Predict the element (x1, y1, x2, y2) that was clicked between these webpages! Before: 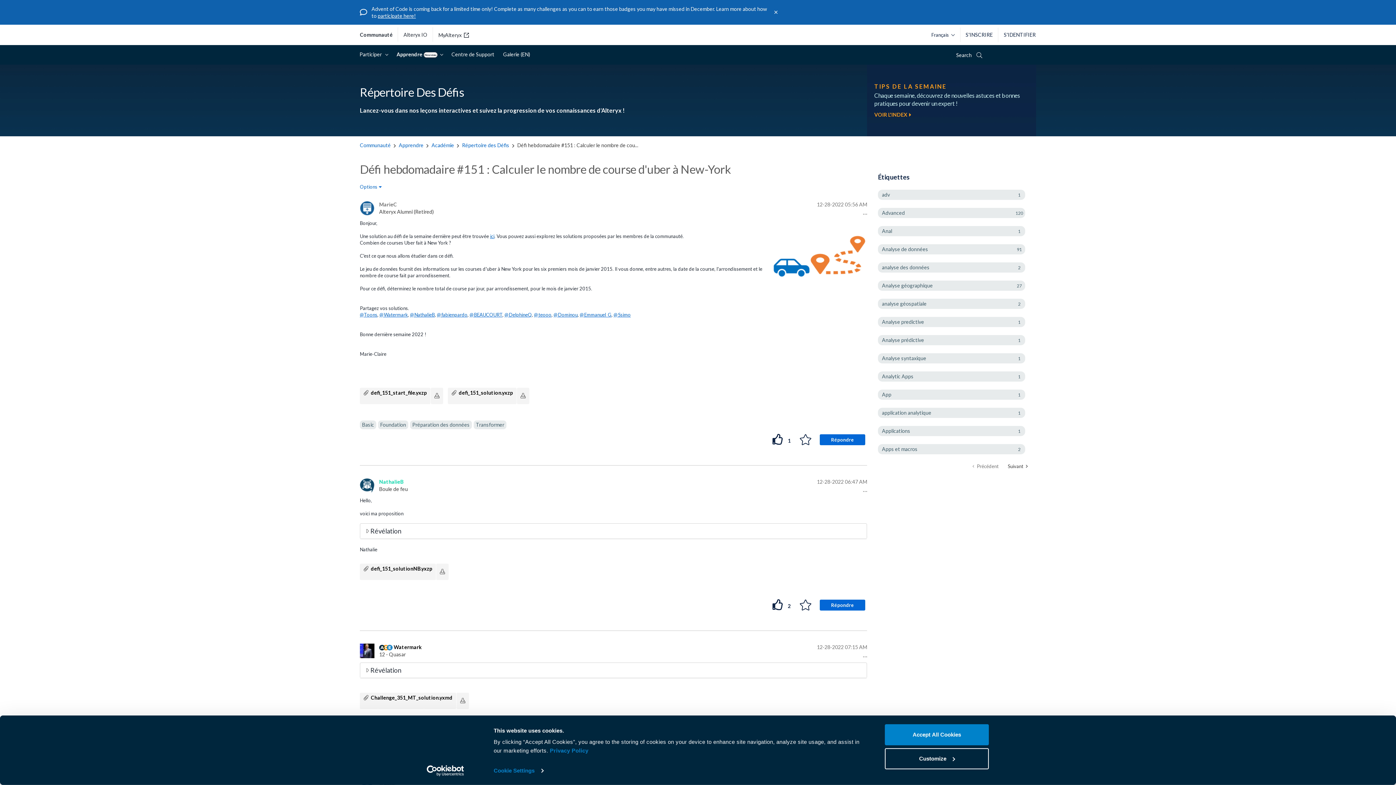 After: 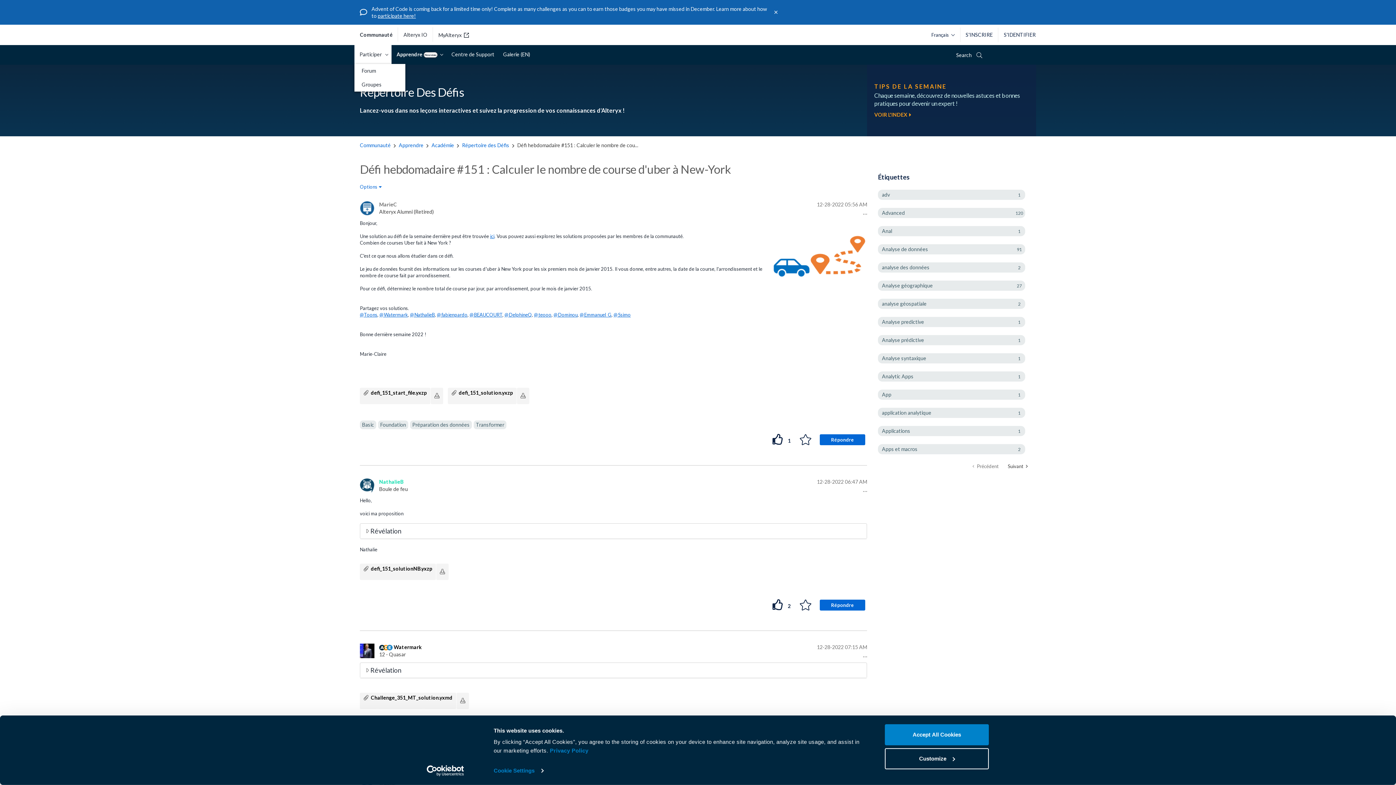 Action: bbox: (354, 45, 391, 64) label: Participer 